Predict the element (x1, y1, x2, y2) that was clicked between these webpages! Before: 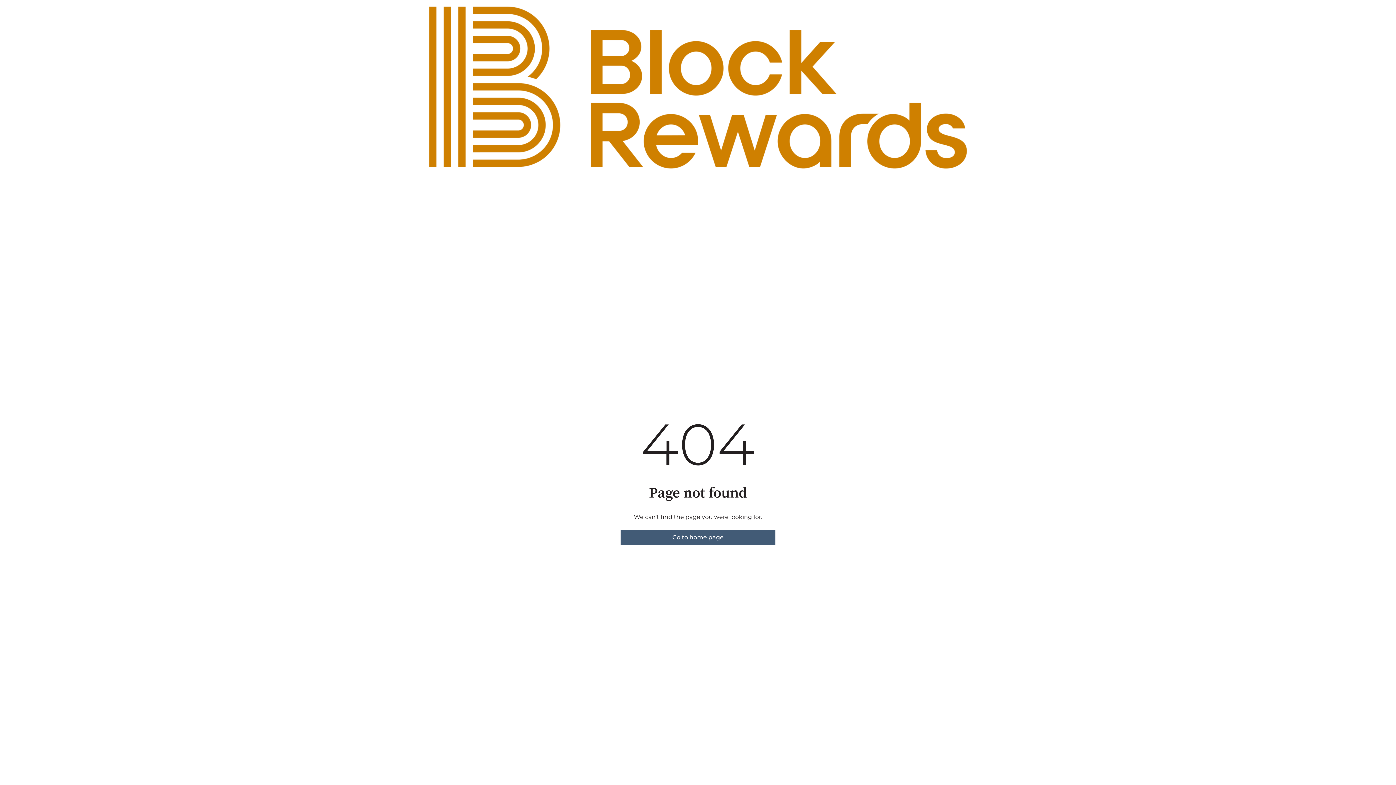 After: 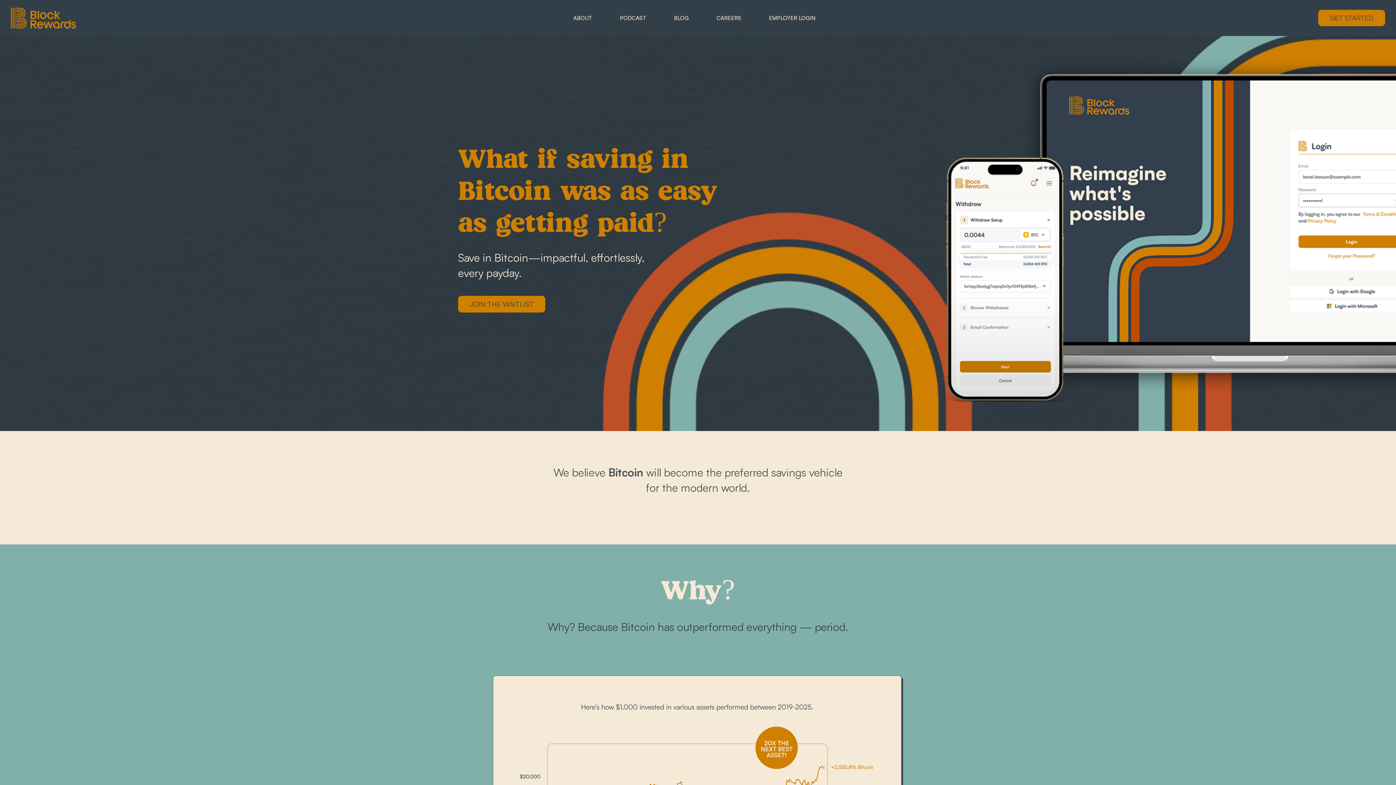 Action: label: Go to home page bbox: (620, 530, 775, 545)